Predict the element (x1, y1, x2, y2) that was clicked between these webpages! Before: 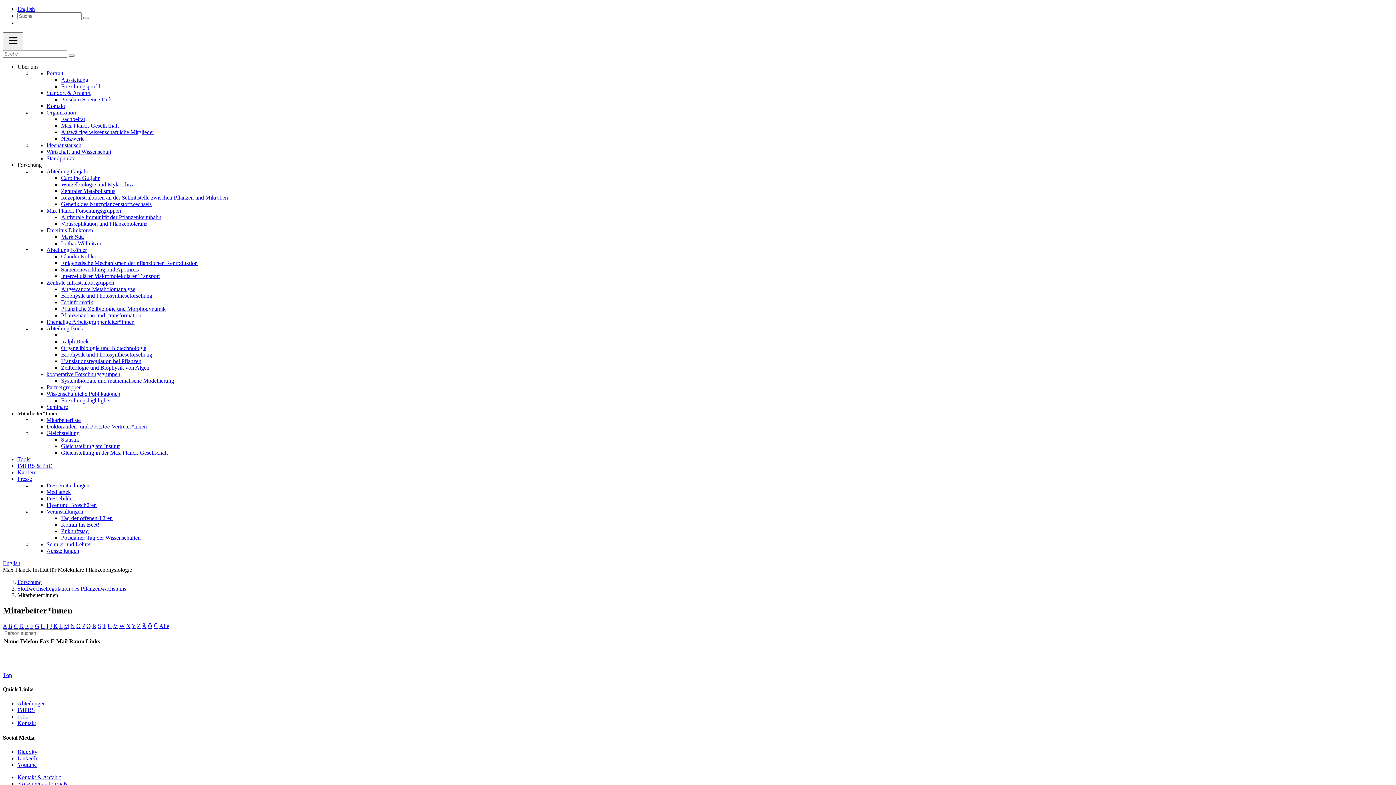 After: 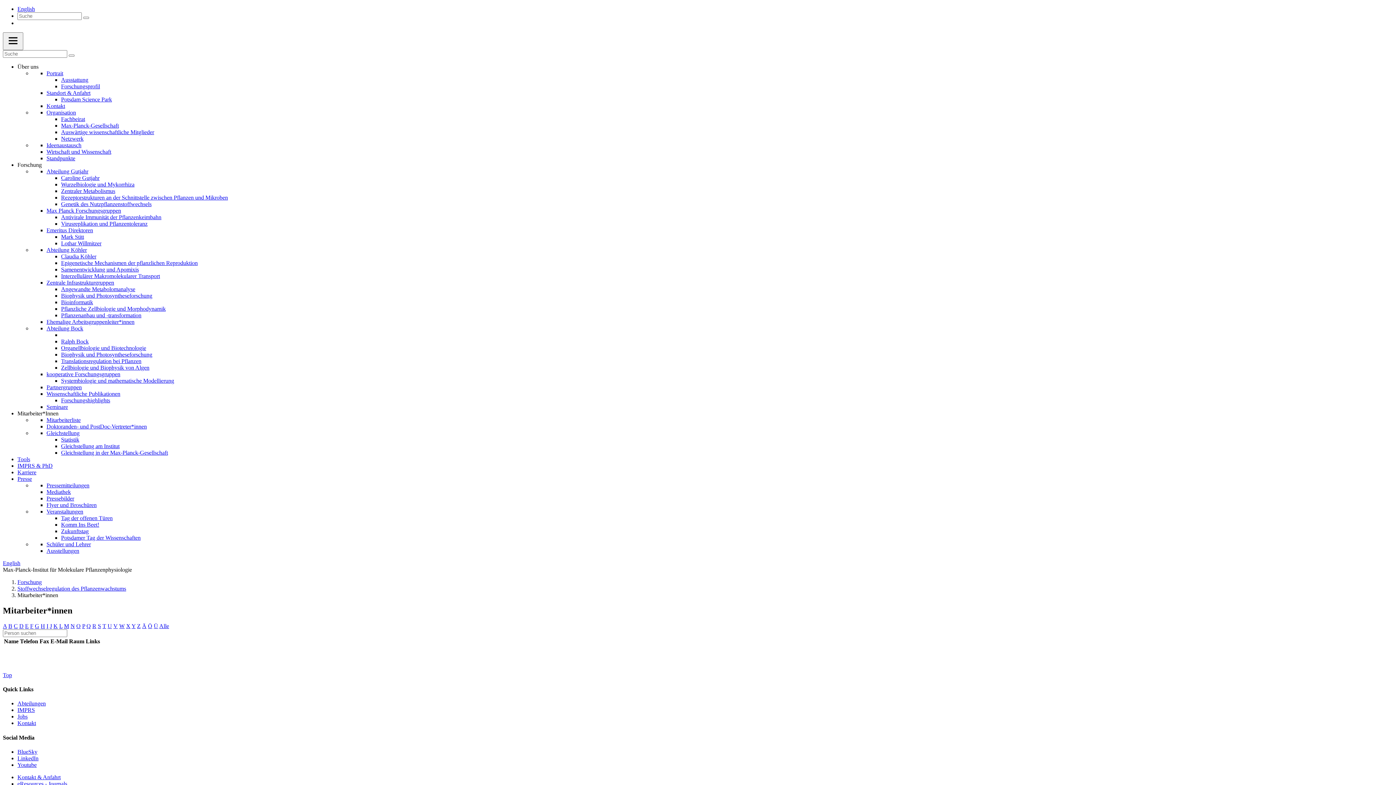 Action: bbox: (86, 623, 90, 629) label: Q